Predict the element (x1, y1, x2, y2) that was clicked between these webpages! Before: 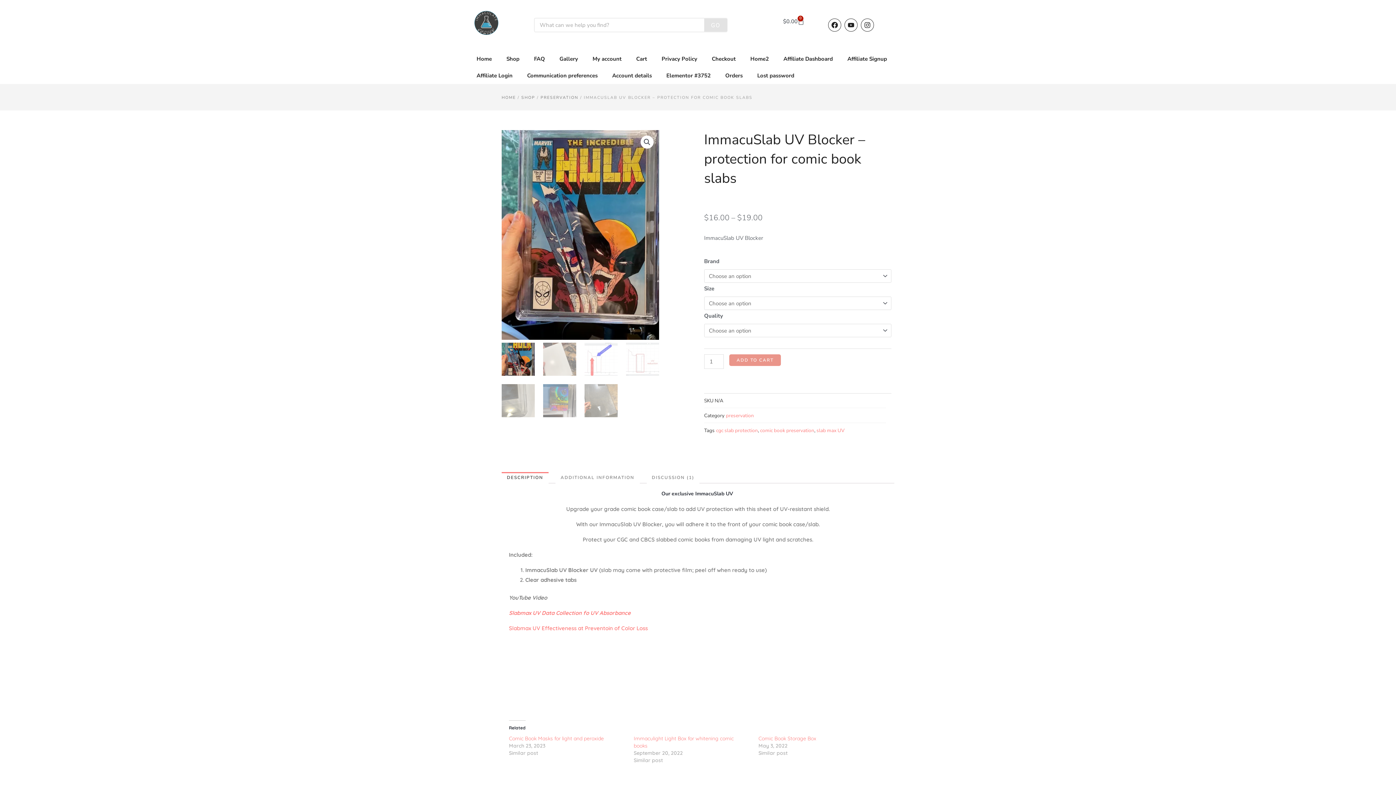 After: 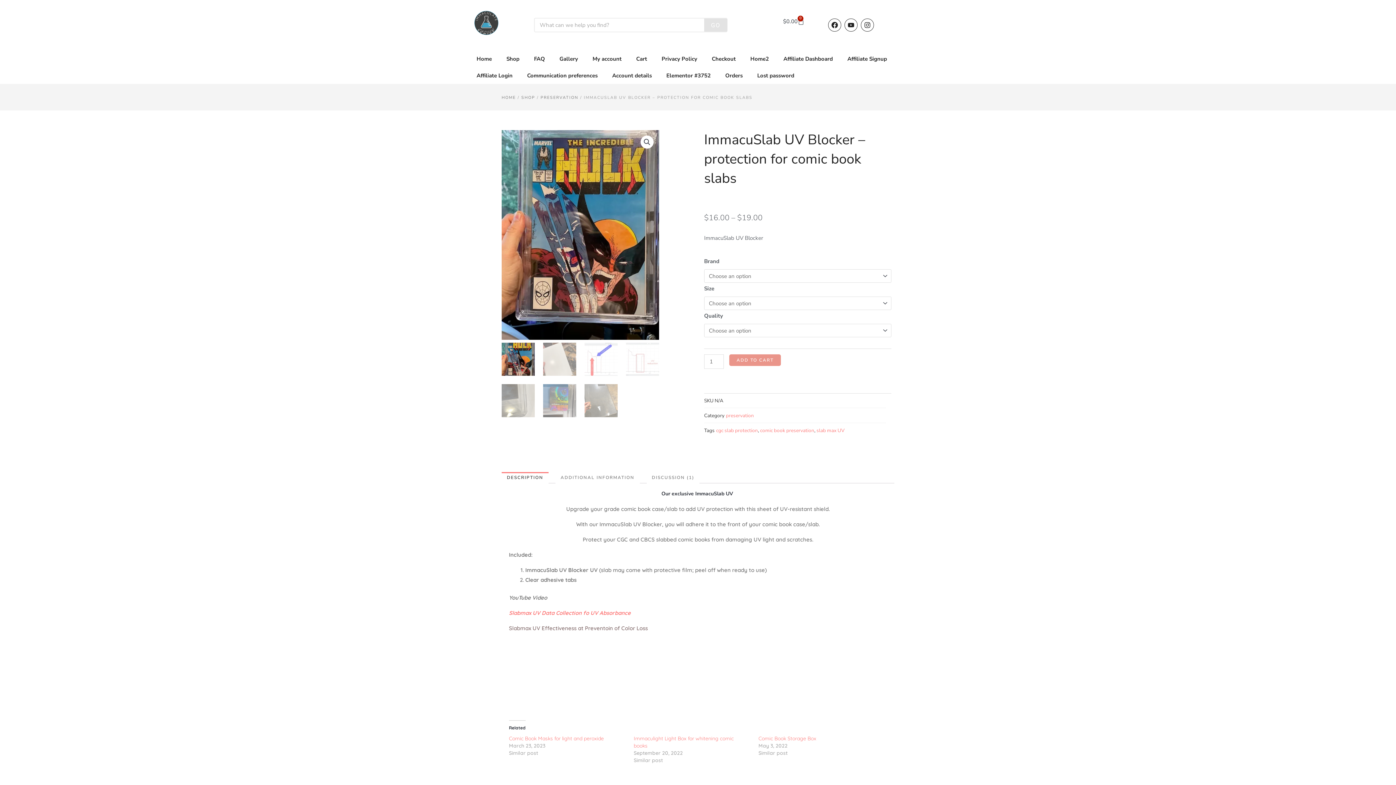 Action: label: Slabmax UV Effectiveness at Preventoin of Color Loss bbox: (509, 625, 648, 632)